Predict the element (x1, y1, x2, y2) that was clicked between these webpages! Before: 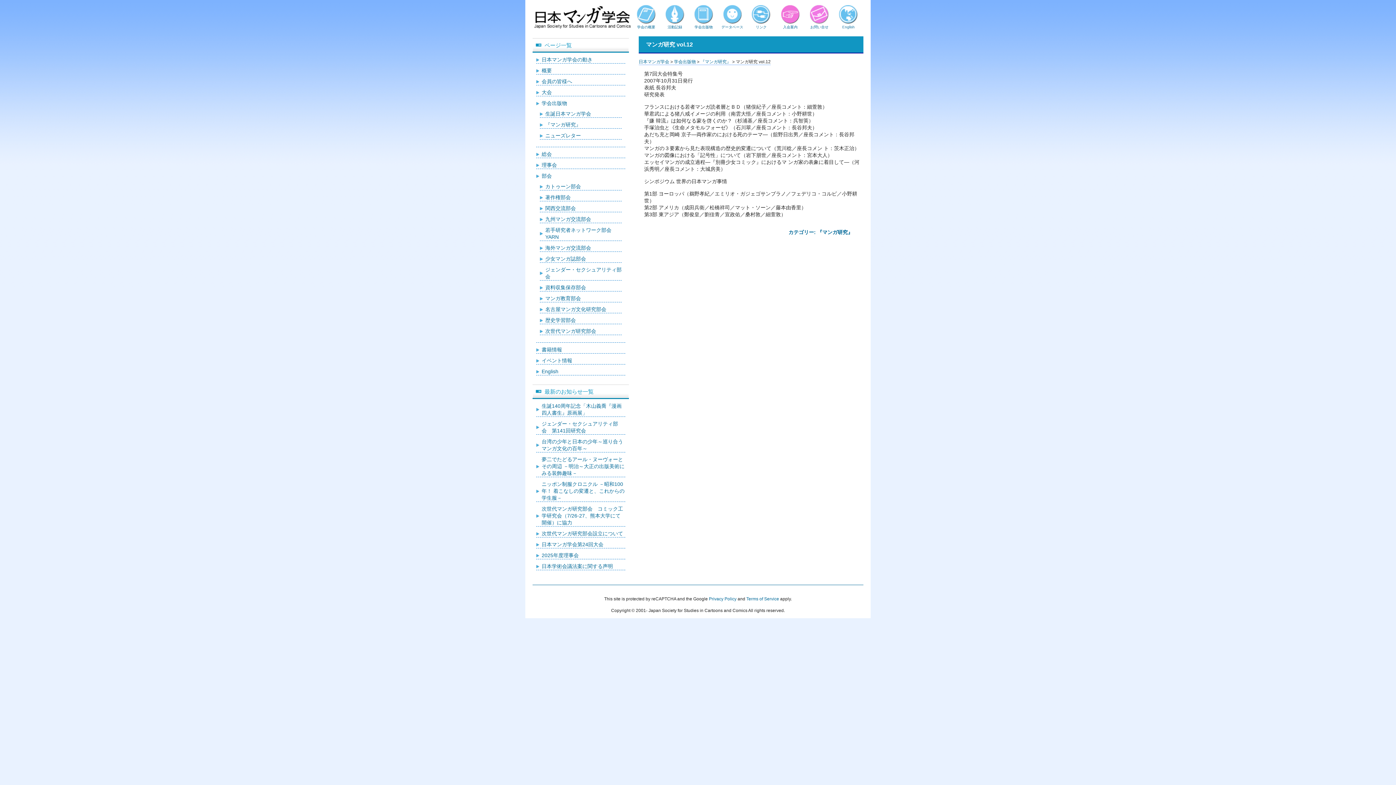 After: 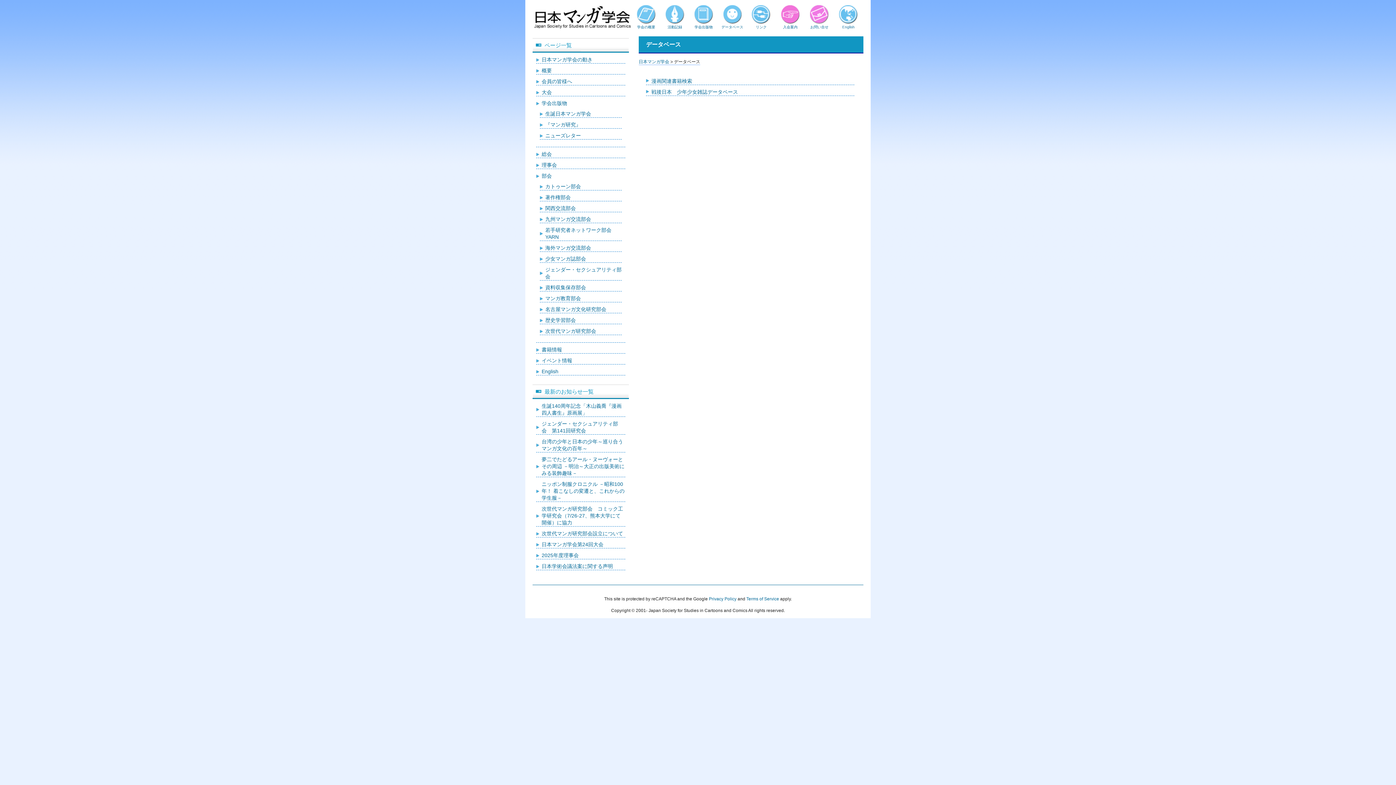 Action: label: 
データベース bbox: (721, 20, 743, 29)